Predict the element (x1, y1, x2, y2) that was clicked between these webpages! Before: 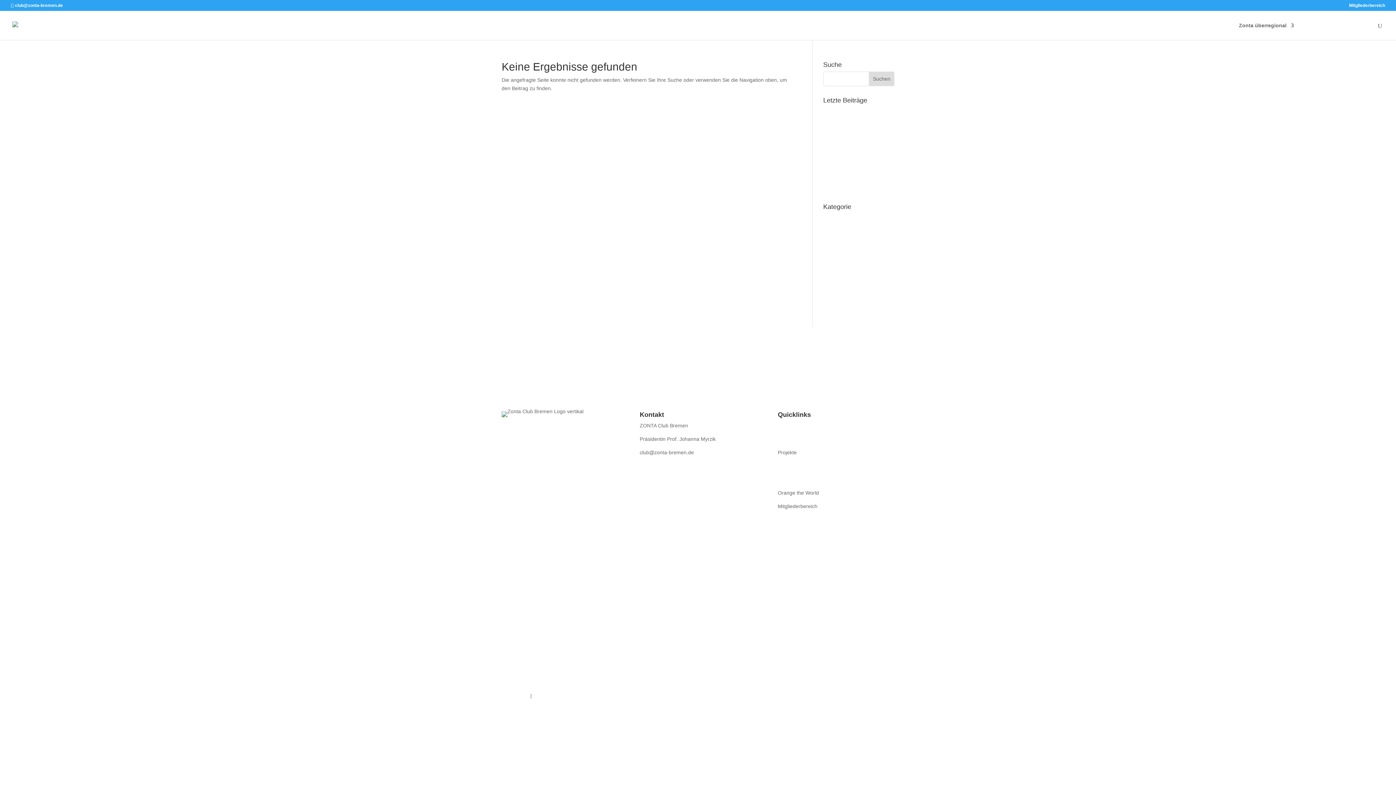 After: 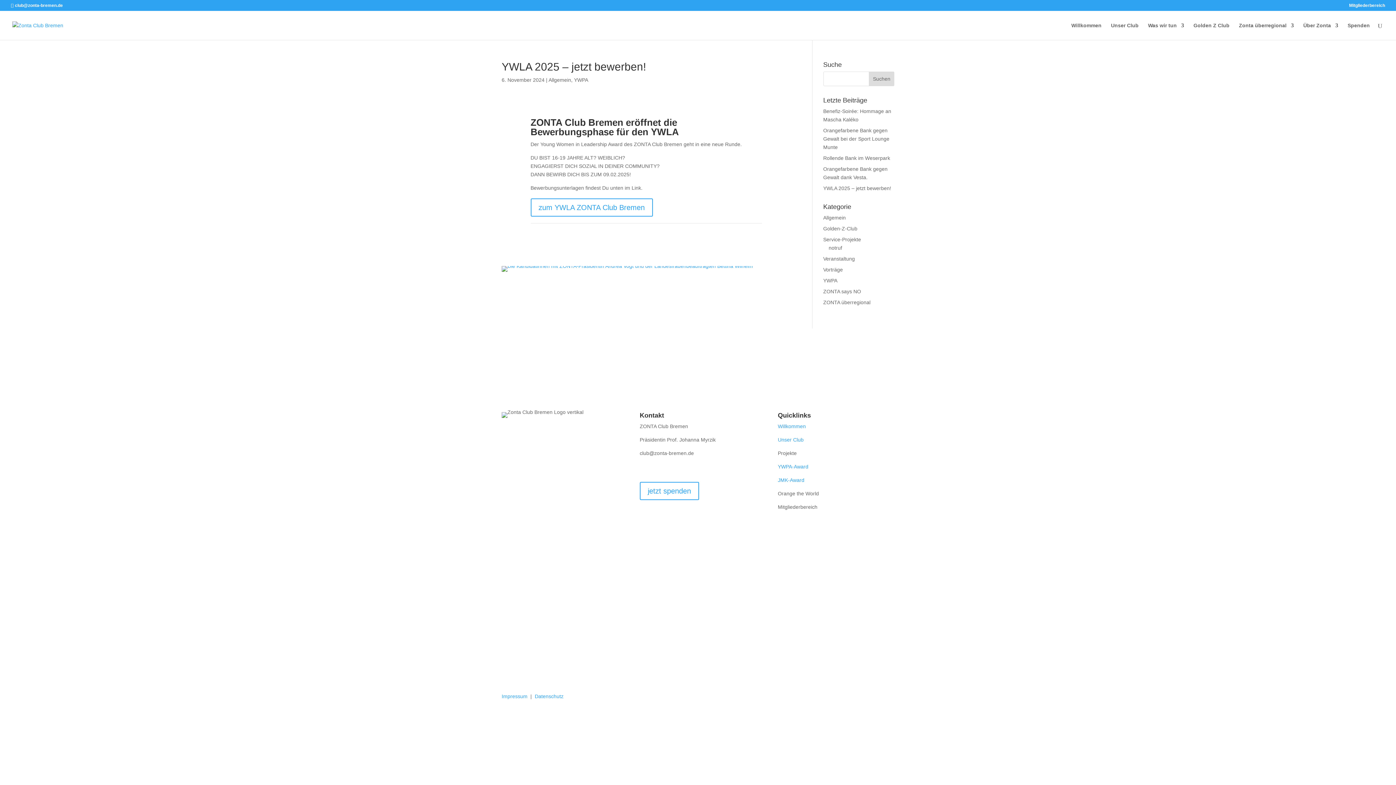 Action: bbox: (823, 185, 891, 191) label: YWLA 2025 – jetzt bewerben!